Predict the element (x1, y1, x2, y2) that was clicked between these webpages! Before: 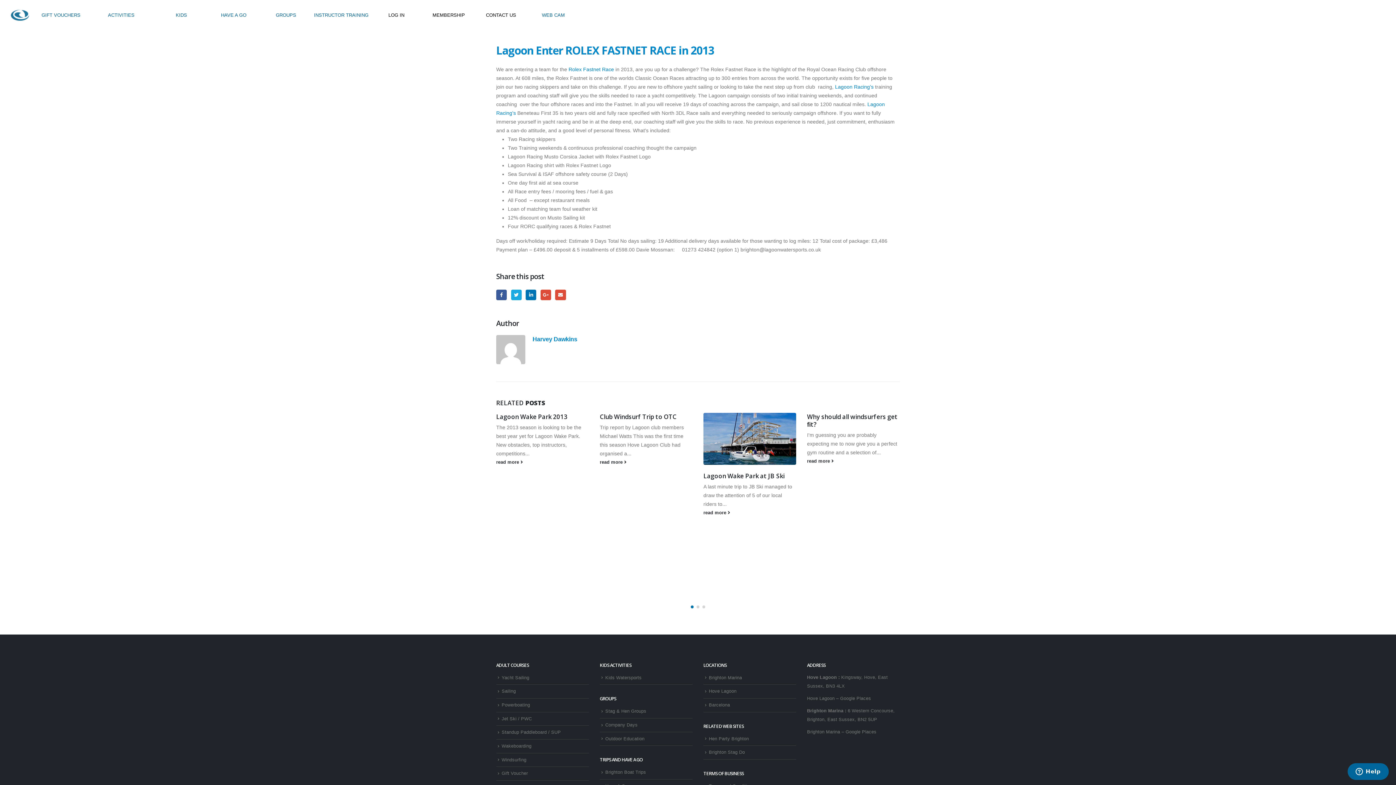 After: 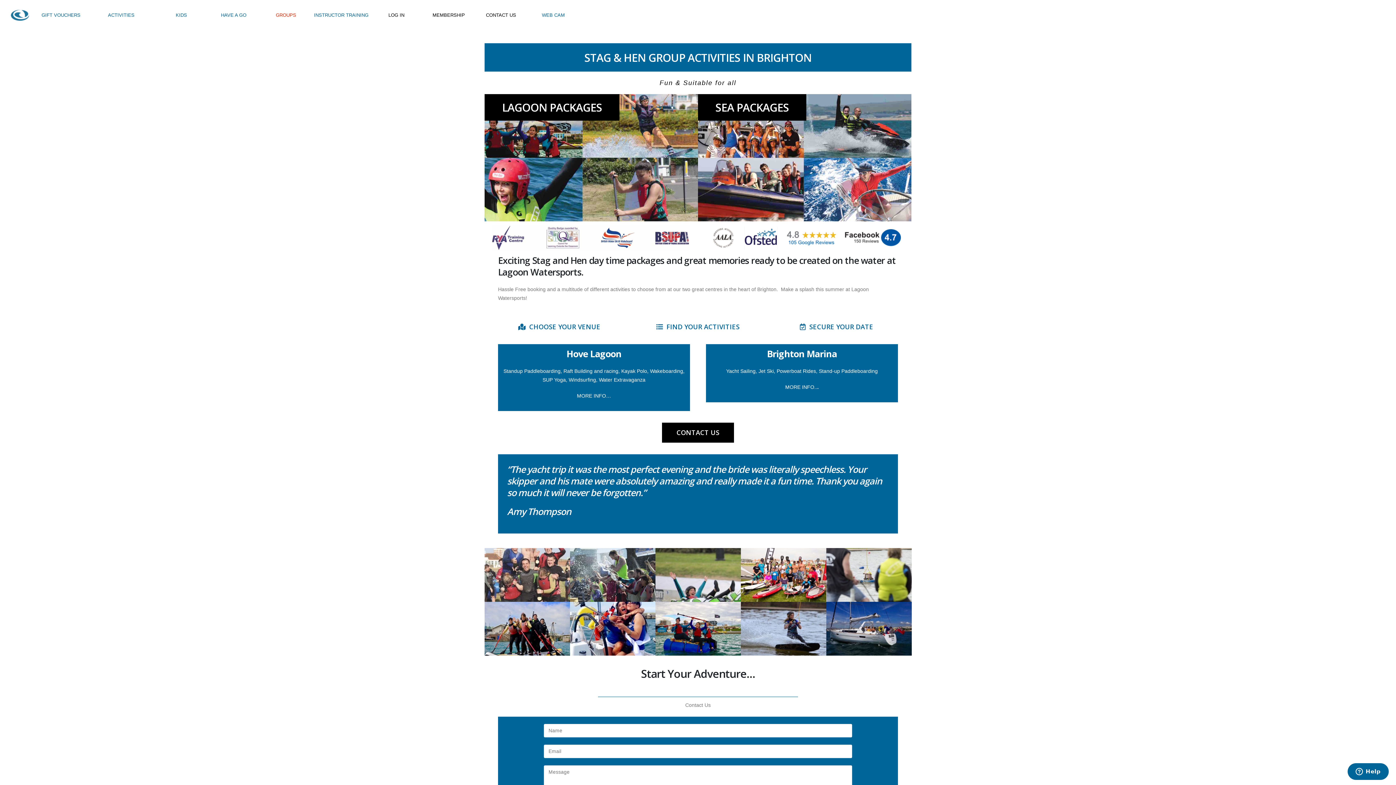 Action: bbox: (605, 709, 646, 714) label: Stag & Hen Groups